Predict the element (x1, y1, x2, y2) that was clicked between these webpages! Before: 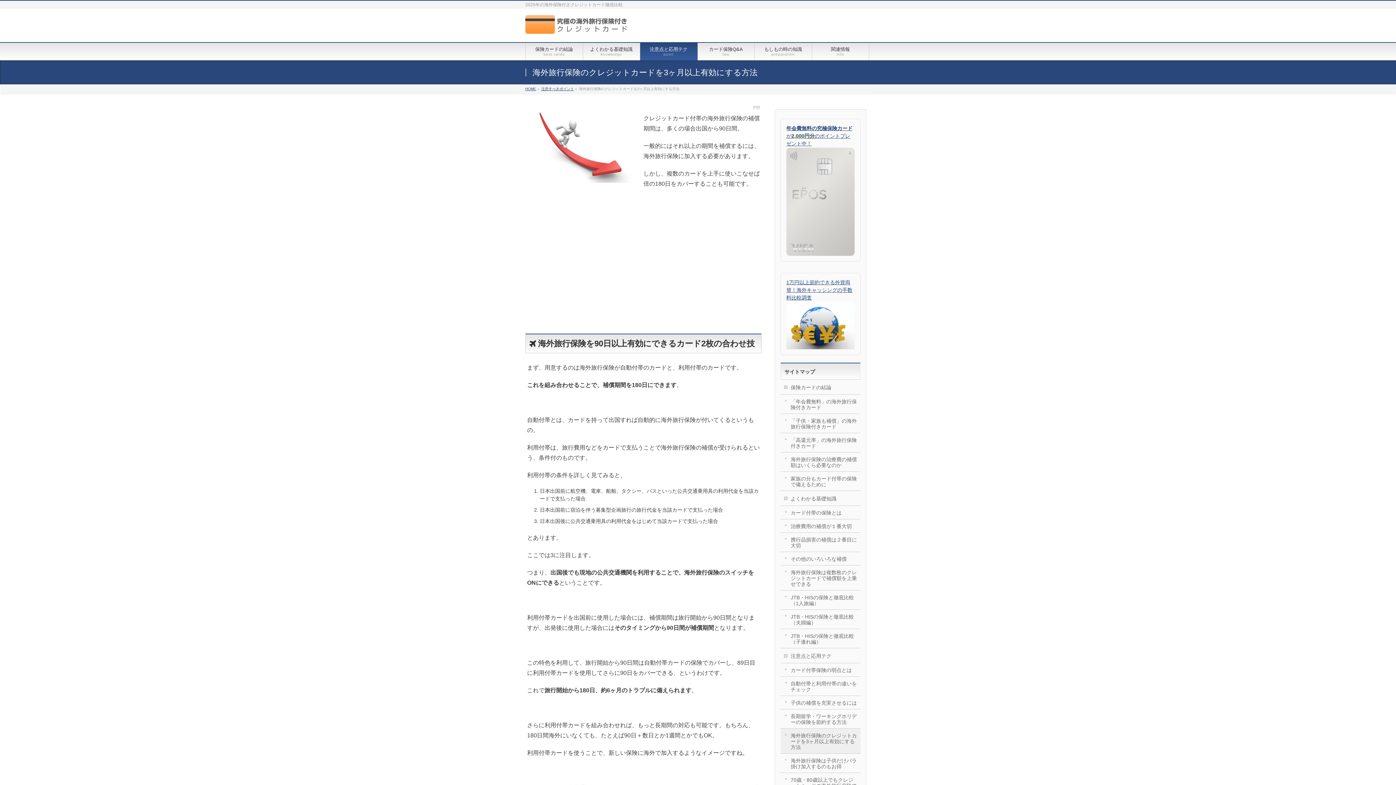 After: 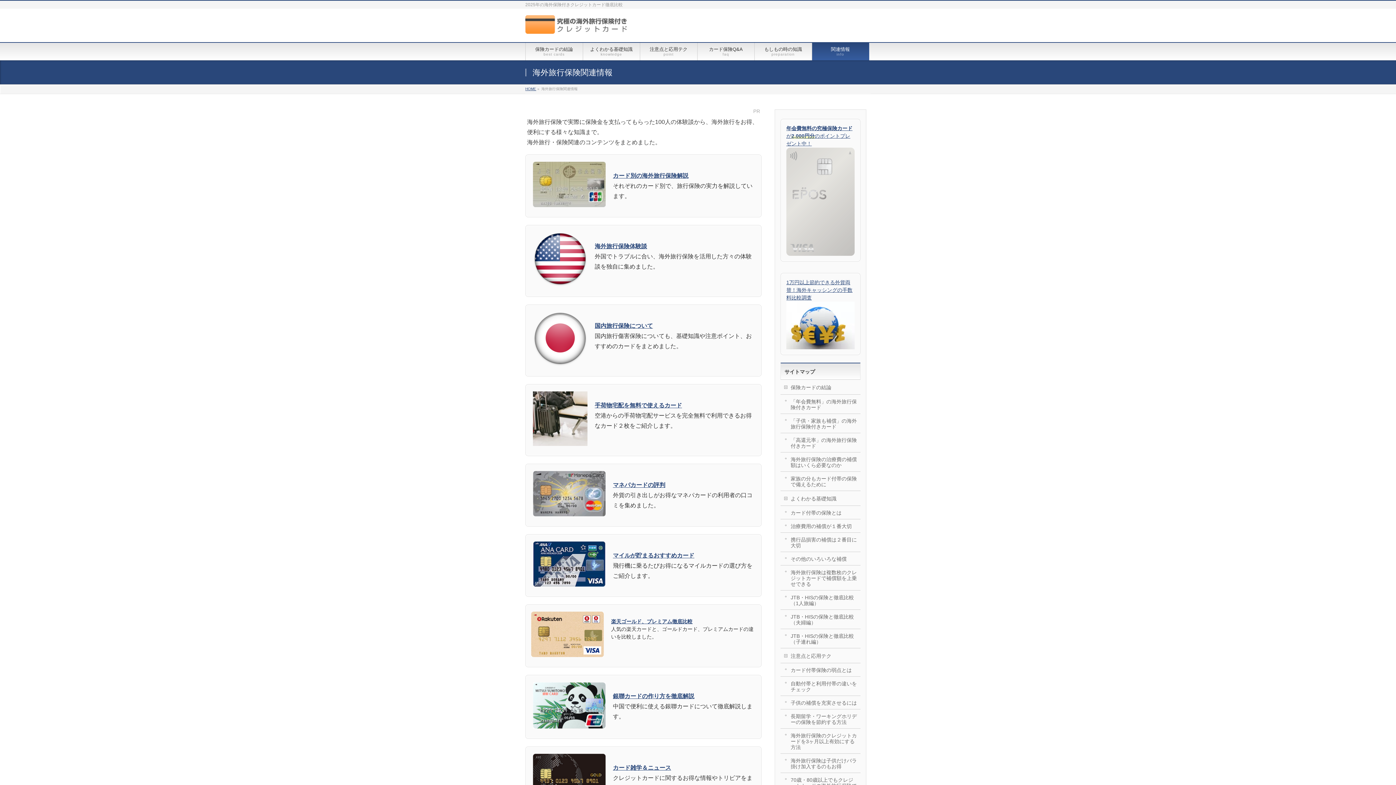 Action: label: 関連情報
info bbox: (812, 42, 869, 60)